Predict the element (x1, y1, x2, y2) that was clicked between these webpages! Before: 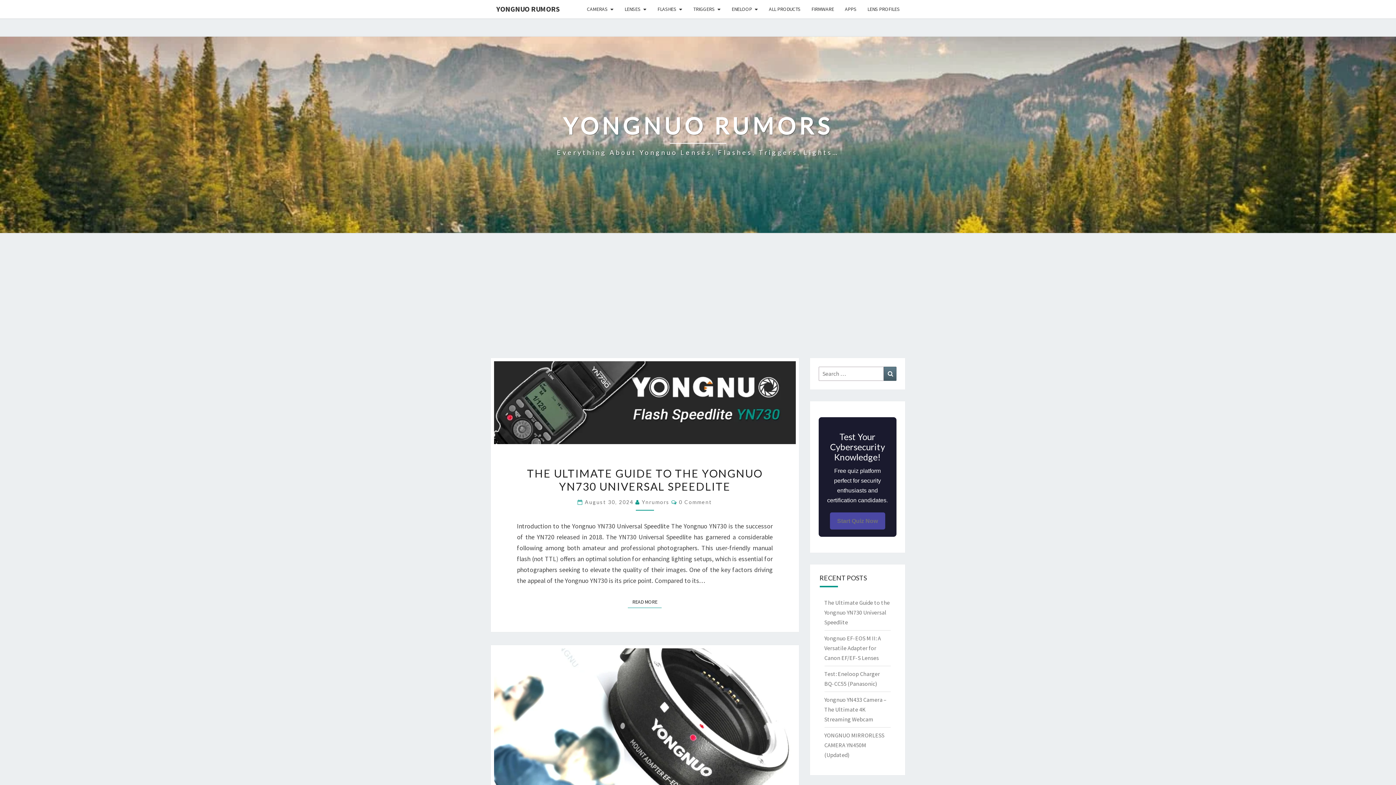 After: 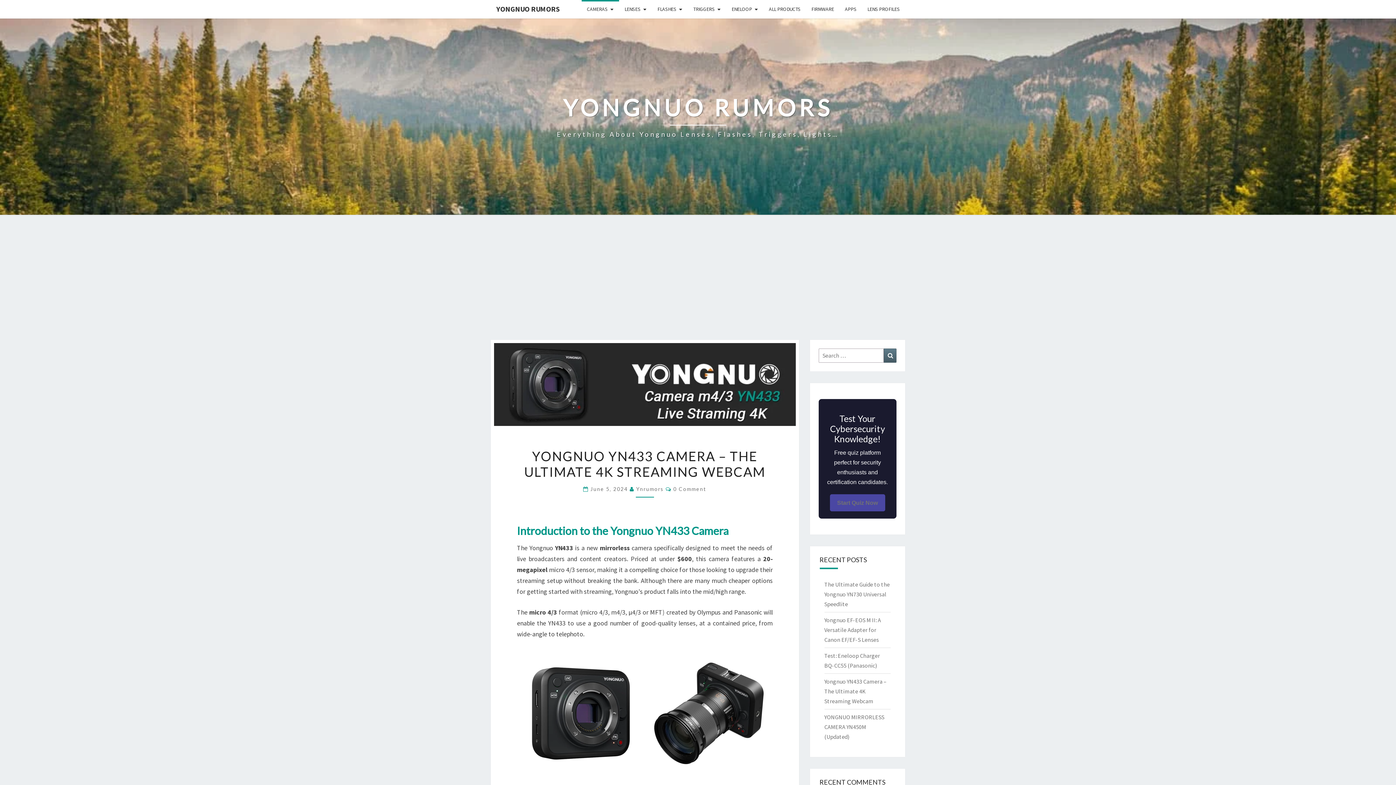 Action: label: Yongnuo YN433 Camera – The Ultimate 4K Streaming Webcam bbox: (824, 696, 886, 723)